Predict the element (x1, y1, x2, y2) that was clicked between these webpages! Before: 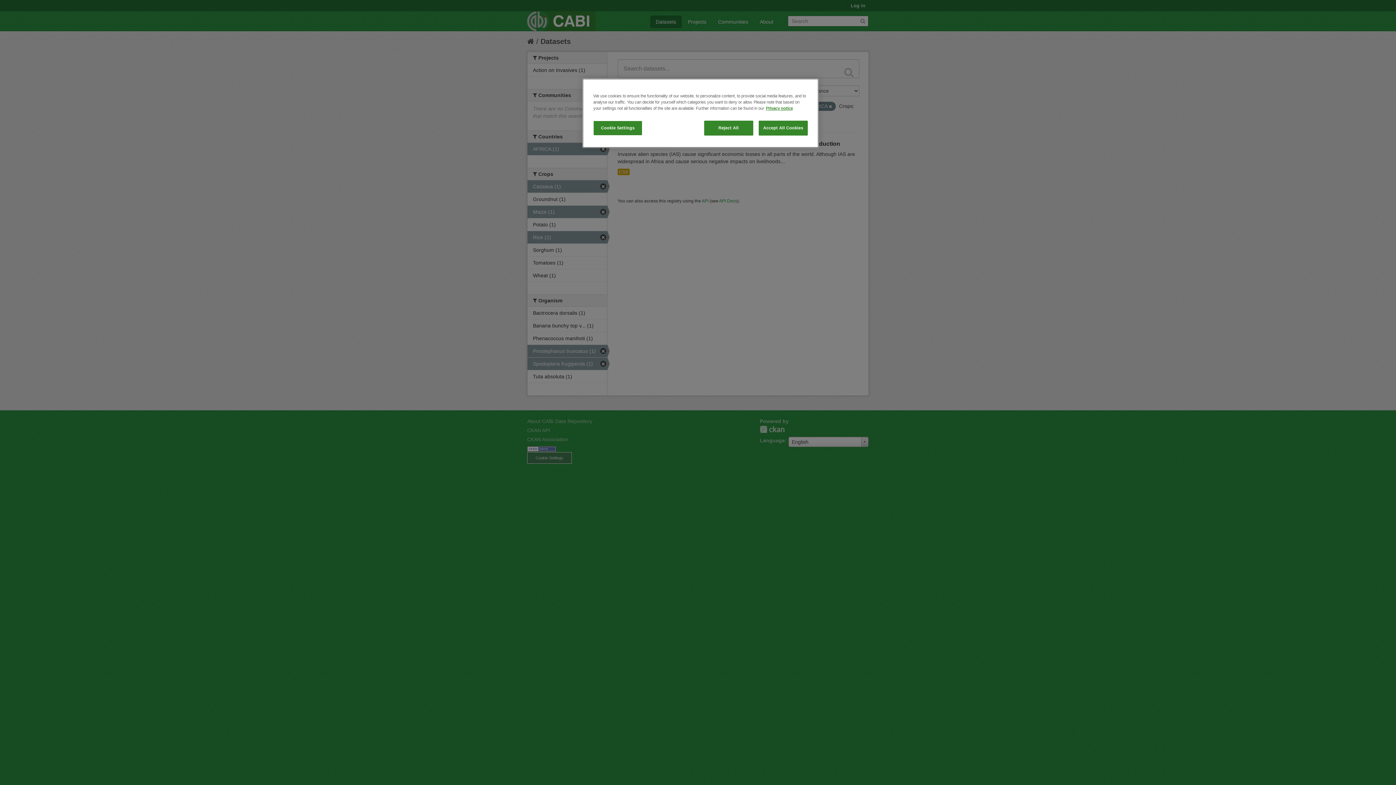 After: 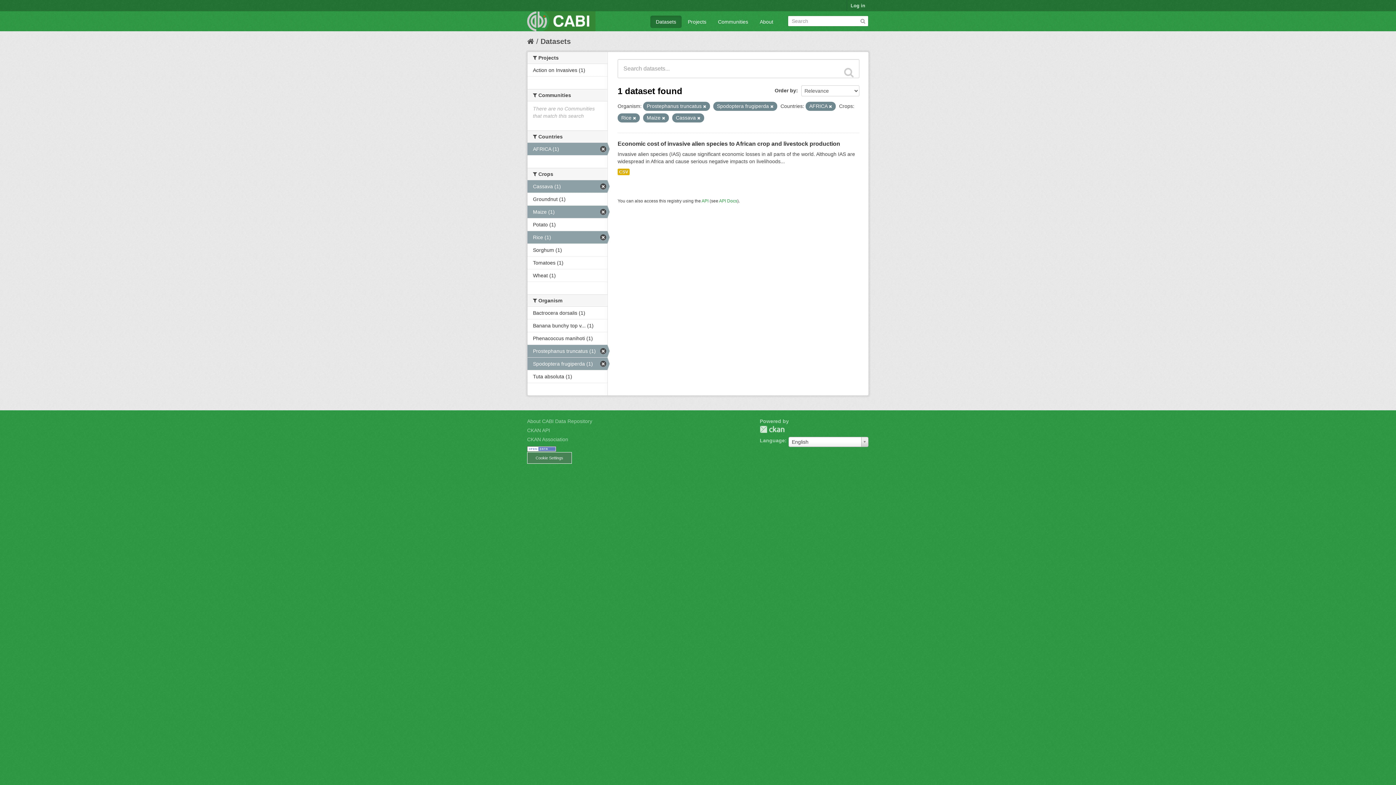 Action: bbox: (704, 120, 753, 135) label: Reject All